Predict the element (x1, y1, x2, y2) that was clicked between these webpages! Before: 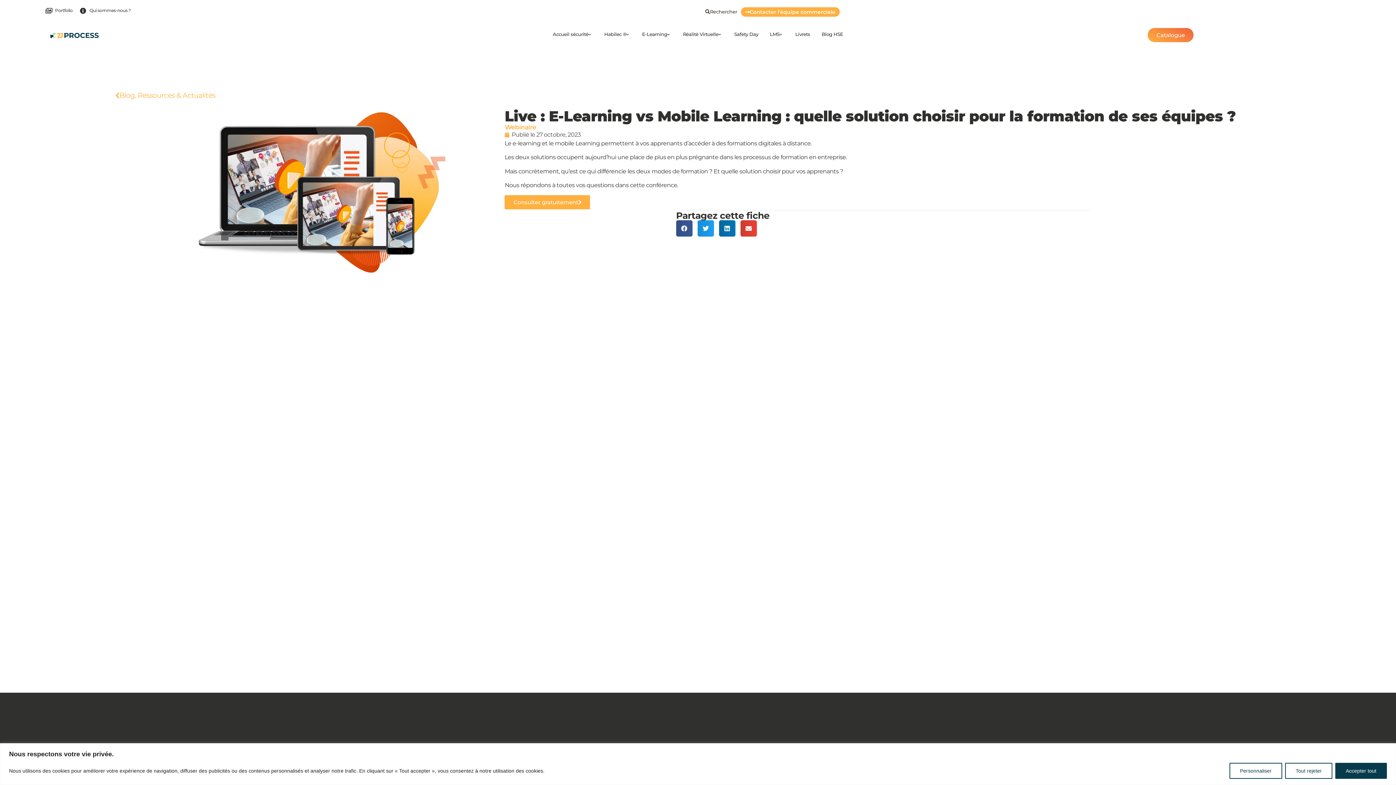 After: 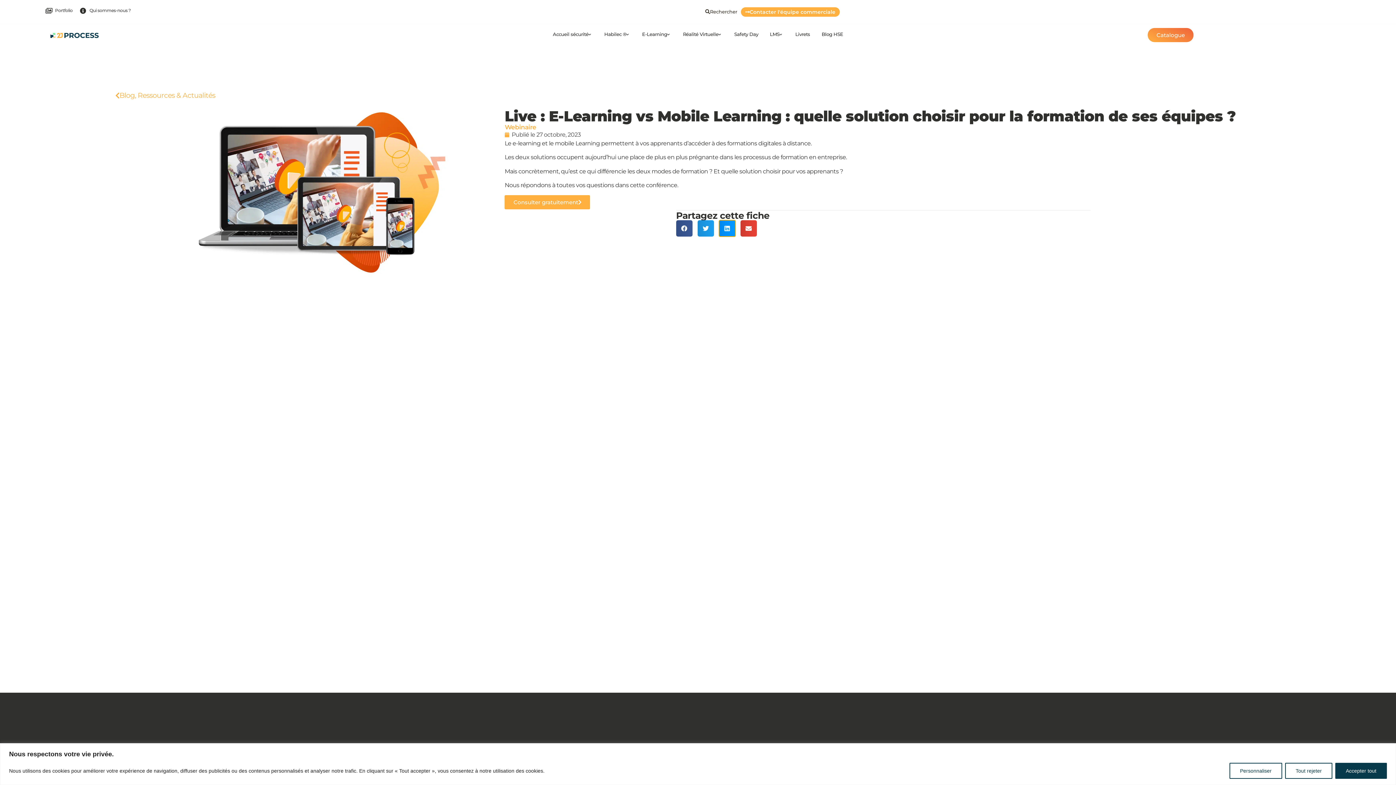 Action: label: Partager sur linkedin bbox: (719, 220, 735, 236)